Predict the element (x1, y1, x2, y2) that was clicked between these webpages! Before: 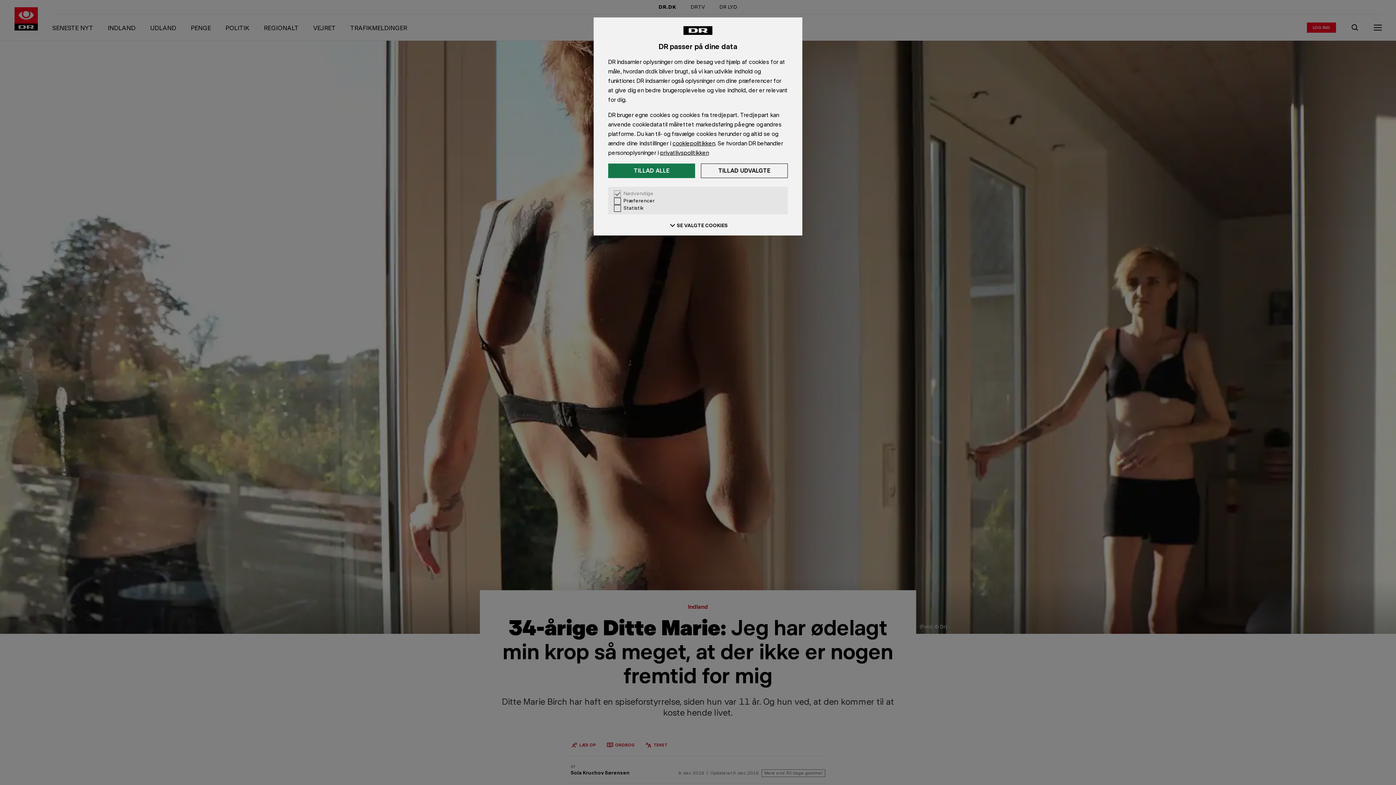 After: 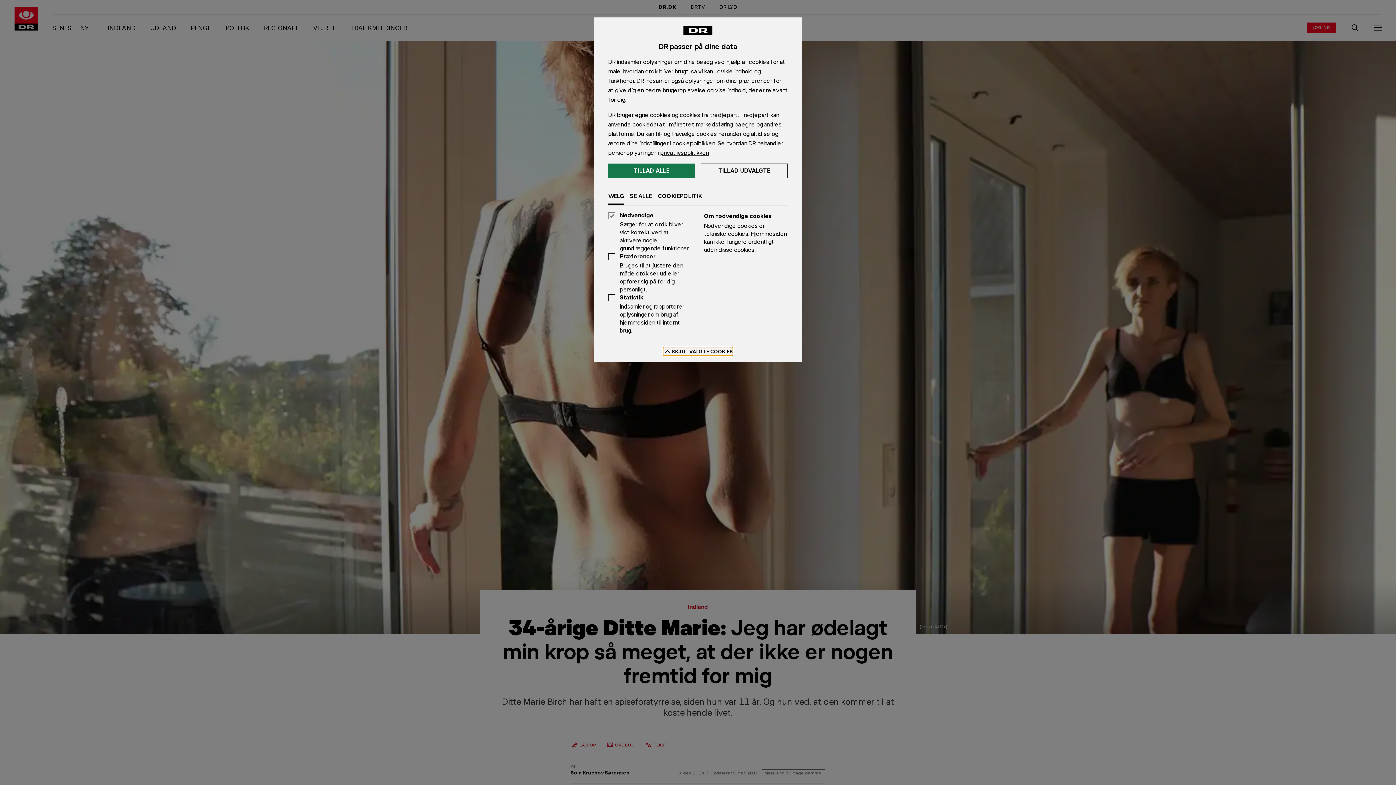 Action: bbox: (668, 221, 728, 229) label: Se valgte cookies